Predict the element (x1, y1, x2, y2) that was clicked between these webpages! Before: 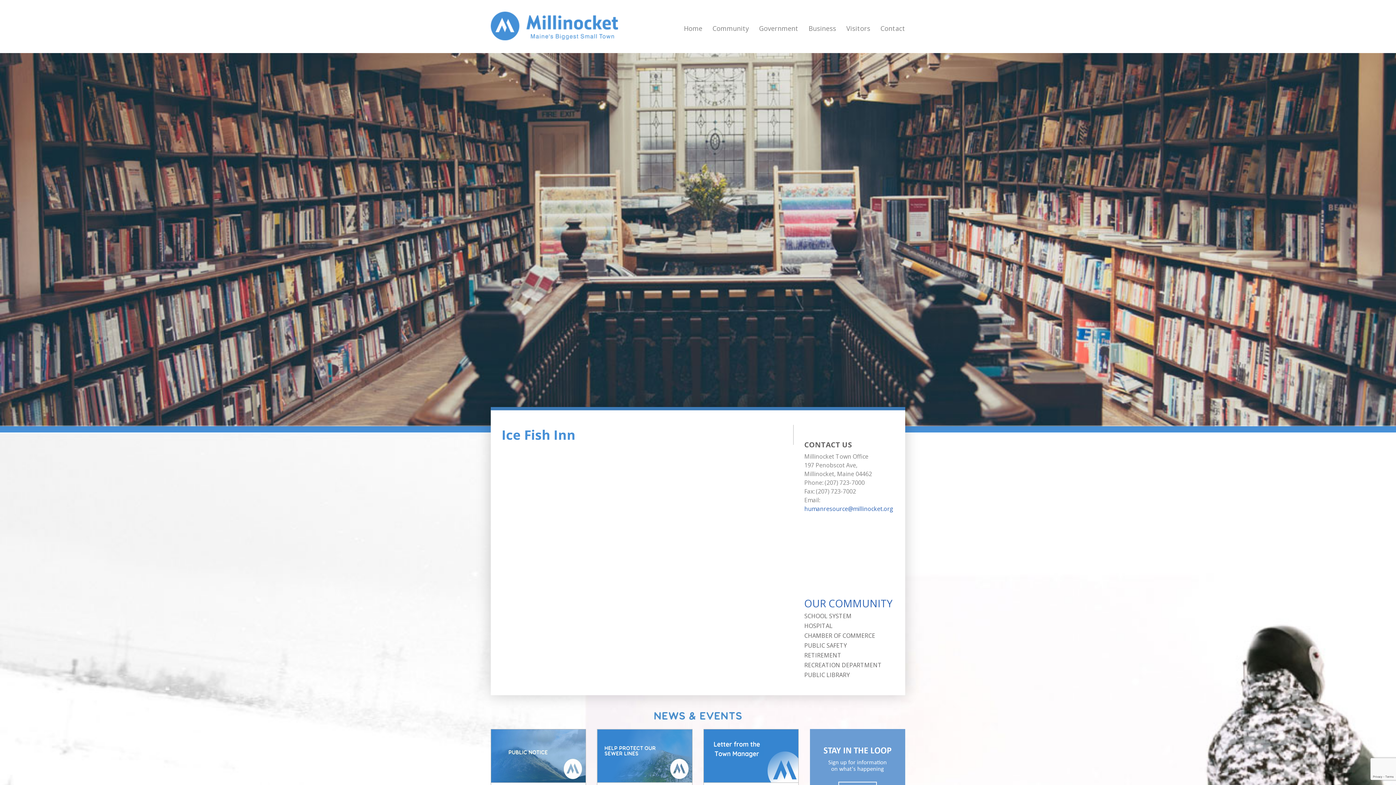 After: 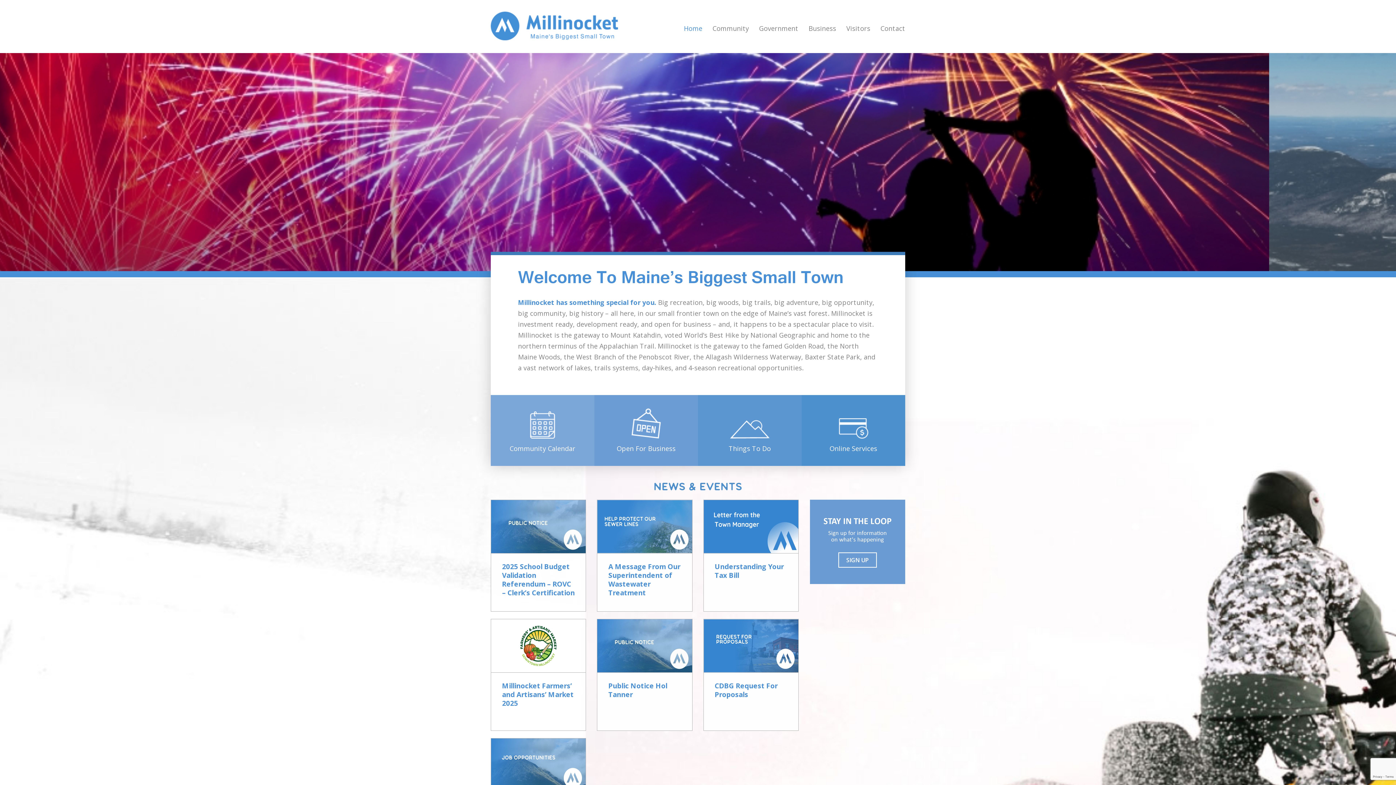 Action: bbox: (490, 21, 618, 28)